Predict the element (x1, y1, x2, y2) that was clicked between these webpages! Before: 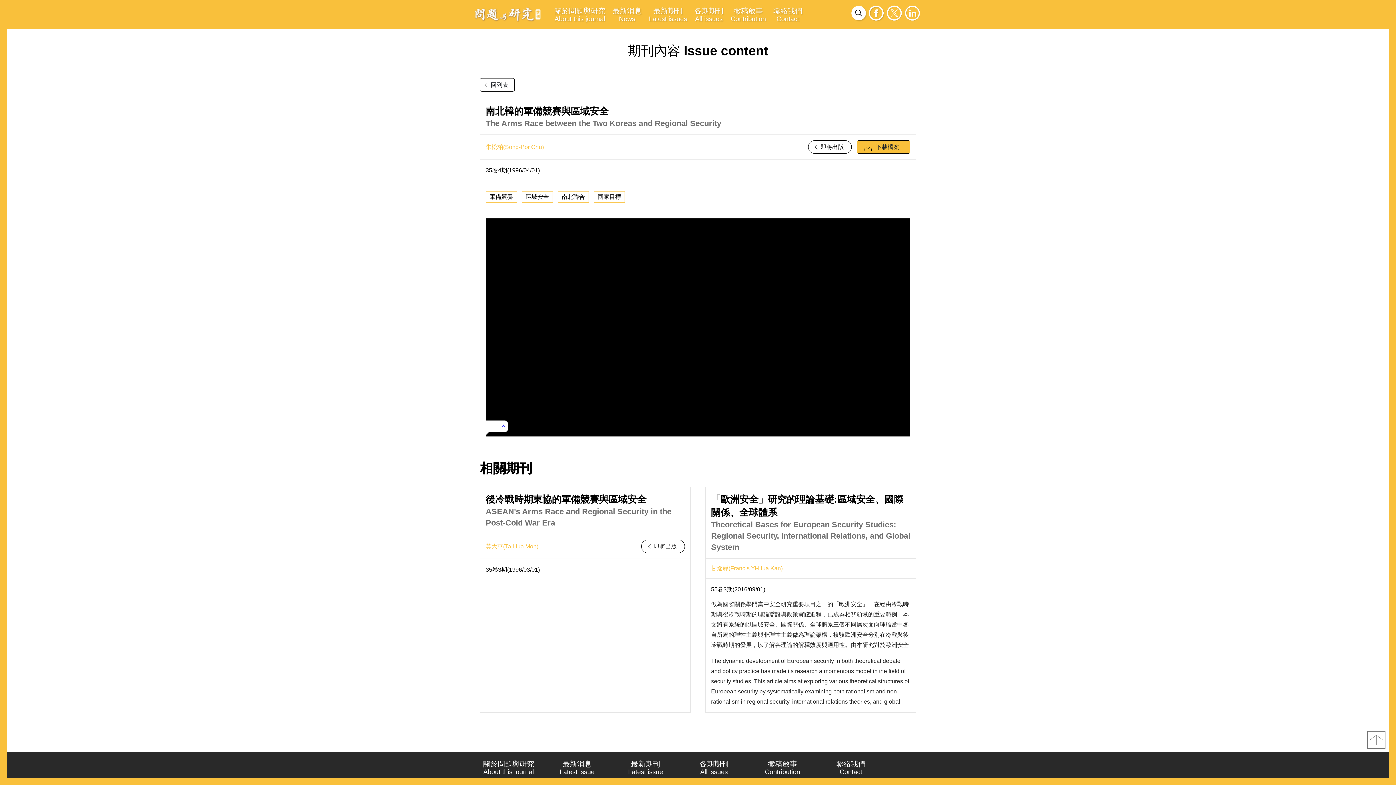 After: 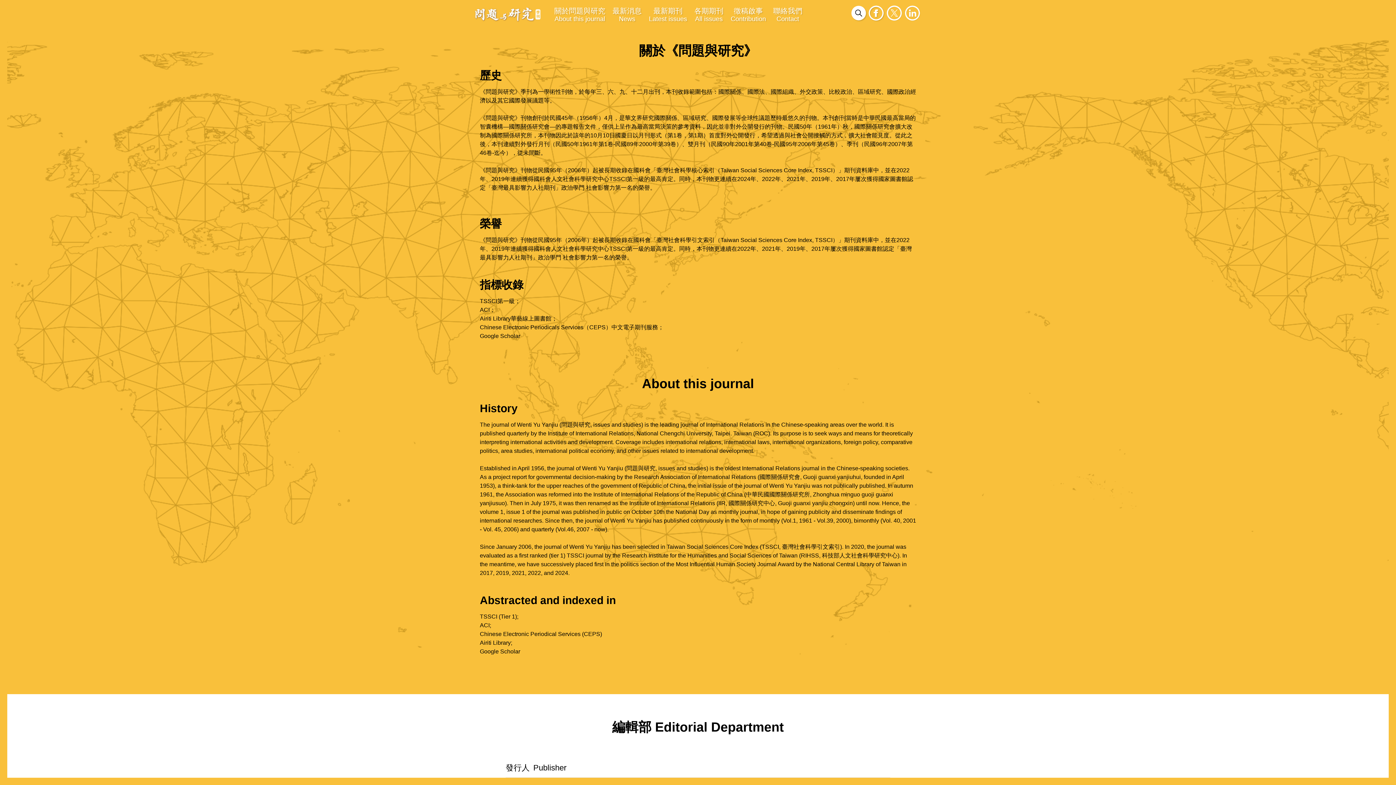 Action: bbox: (480, 760, 537, 776) label: 關於問題與研究
About this journal